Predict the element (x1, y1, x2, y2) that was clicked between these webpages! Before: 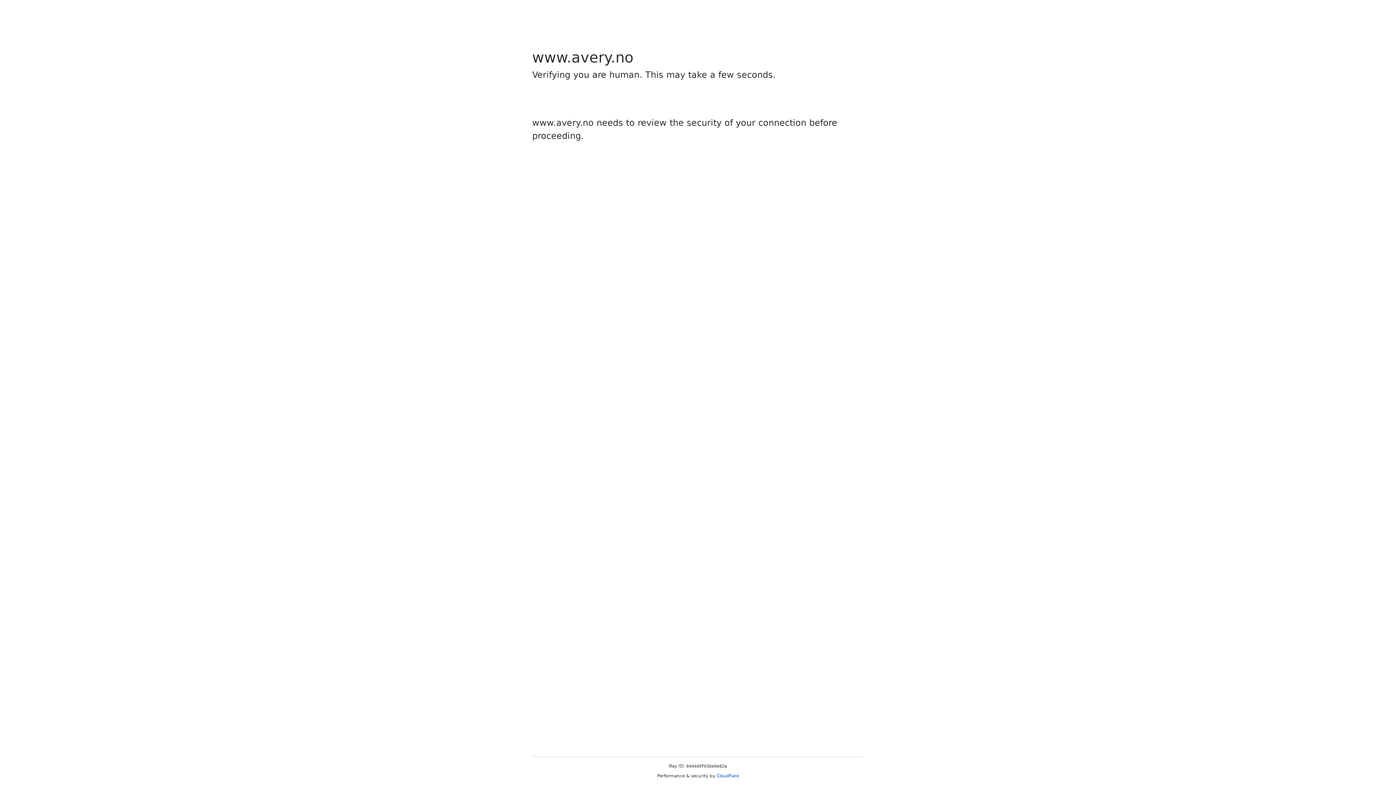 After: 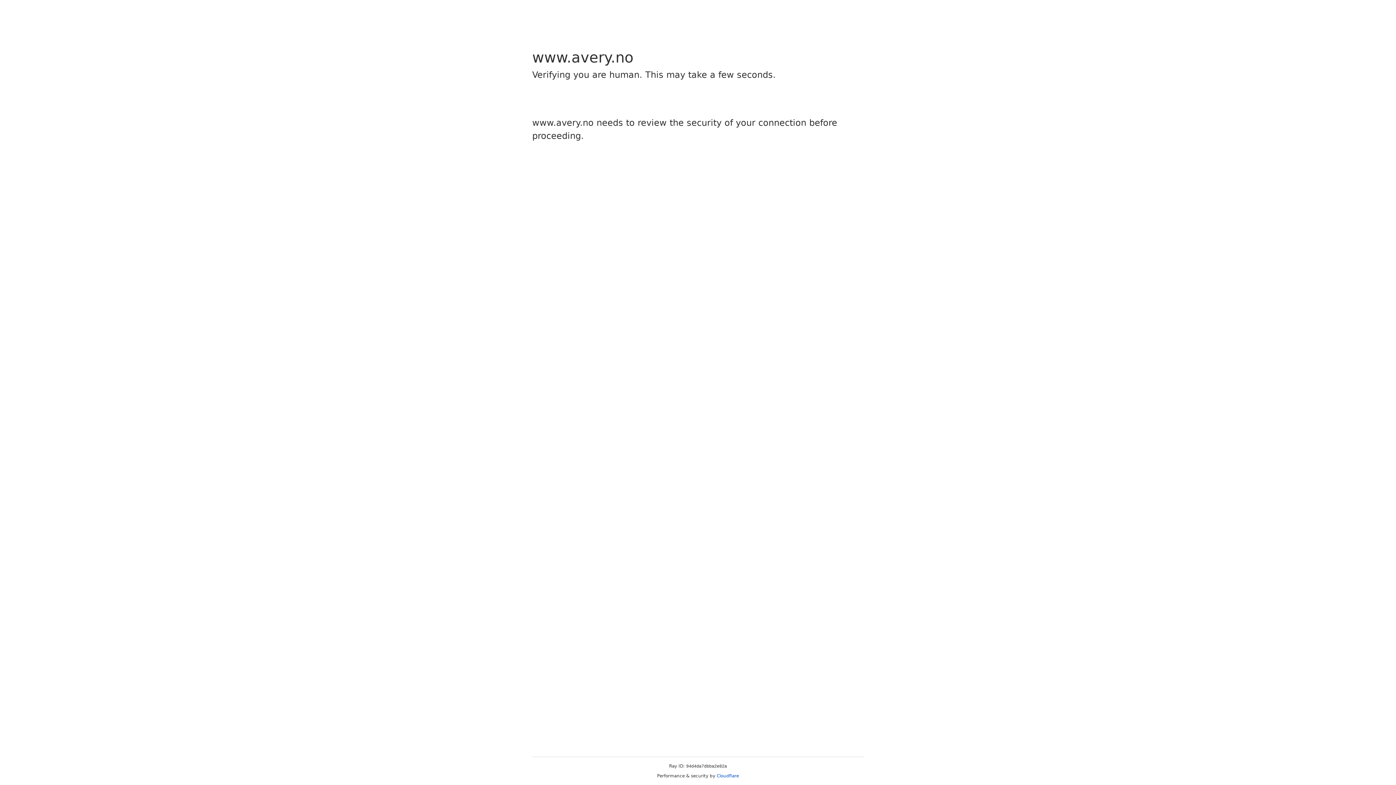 Action: bbox: (716, 773, 739, 778) label: Cloudflare